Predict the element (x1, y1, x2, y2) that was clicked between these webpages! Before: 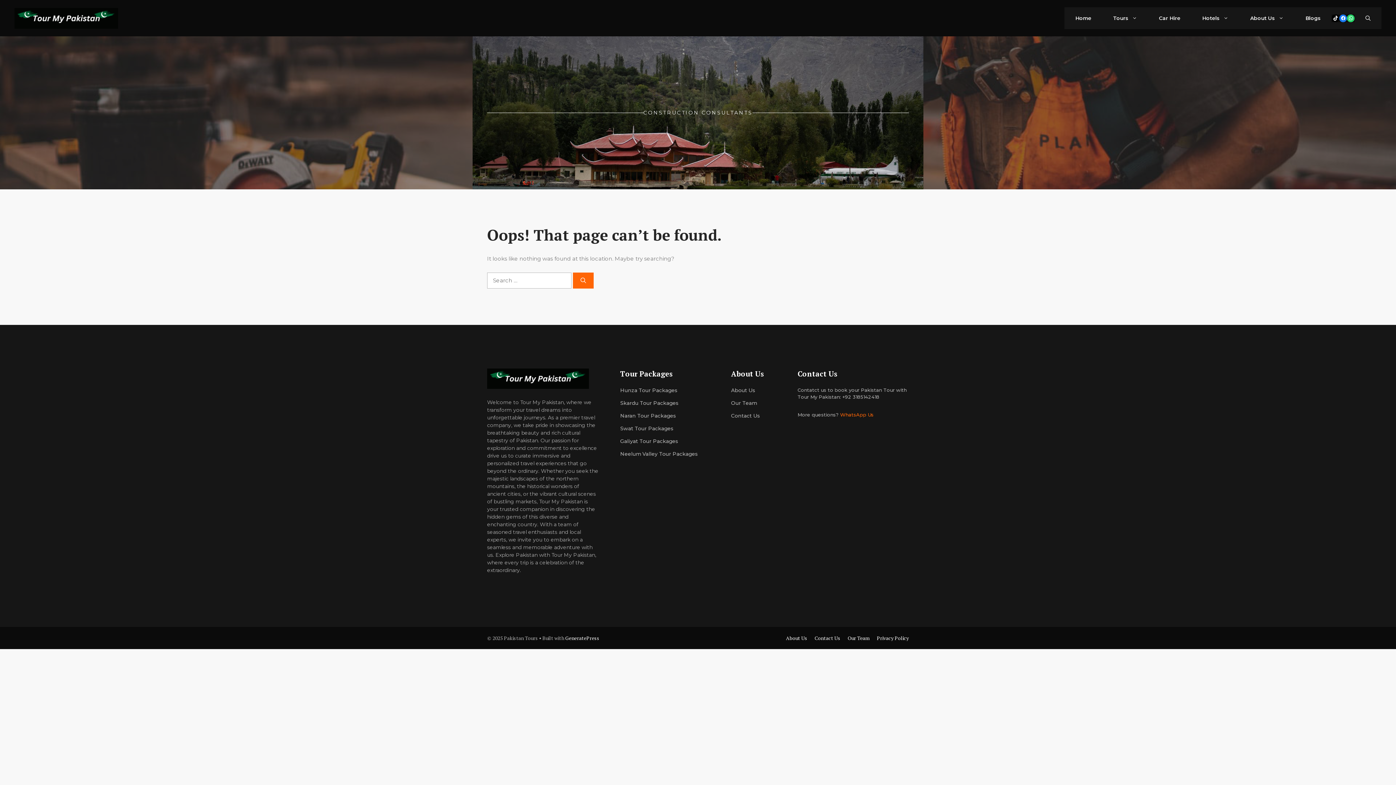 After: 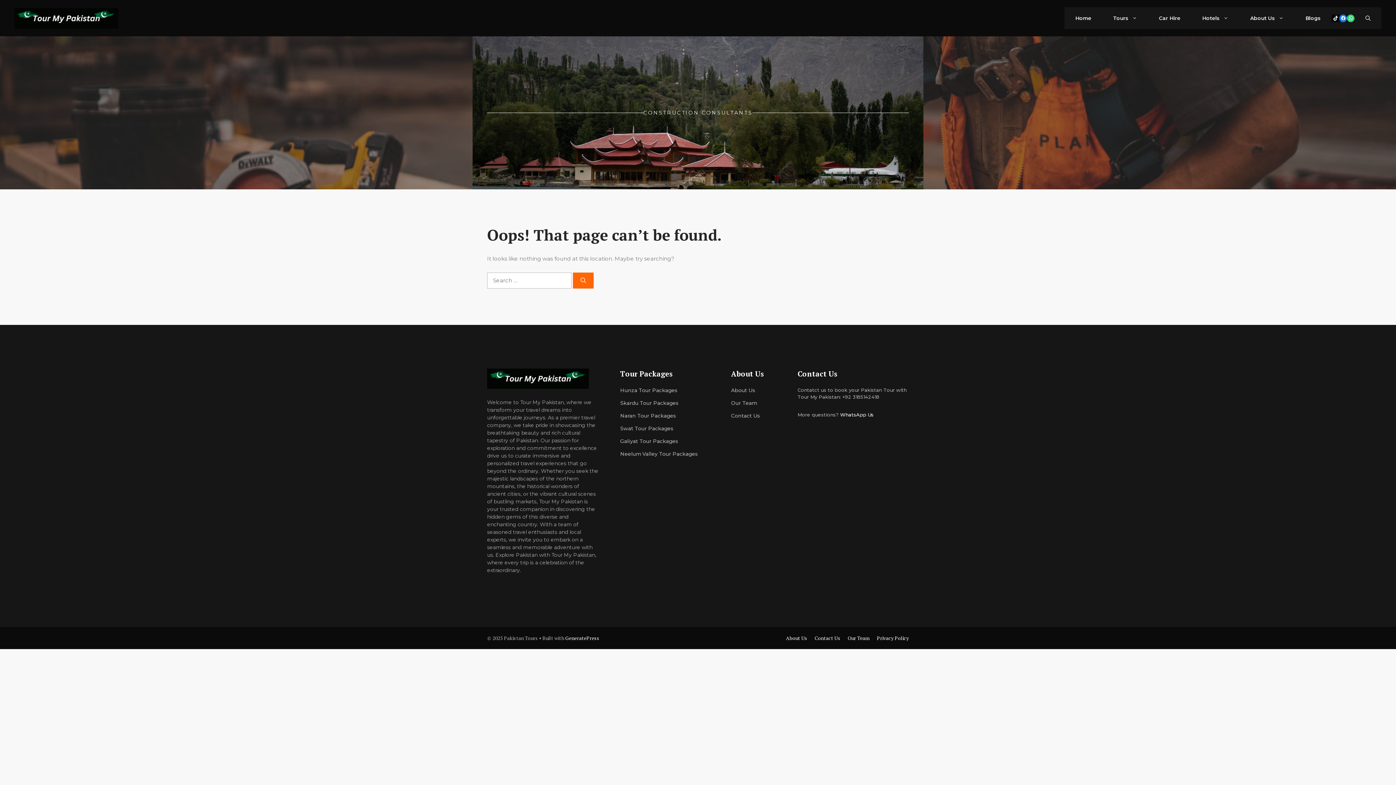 Action: label: WhatsApp Us bbox: (840, 412, 873, 417)